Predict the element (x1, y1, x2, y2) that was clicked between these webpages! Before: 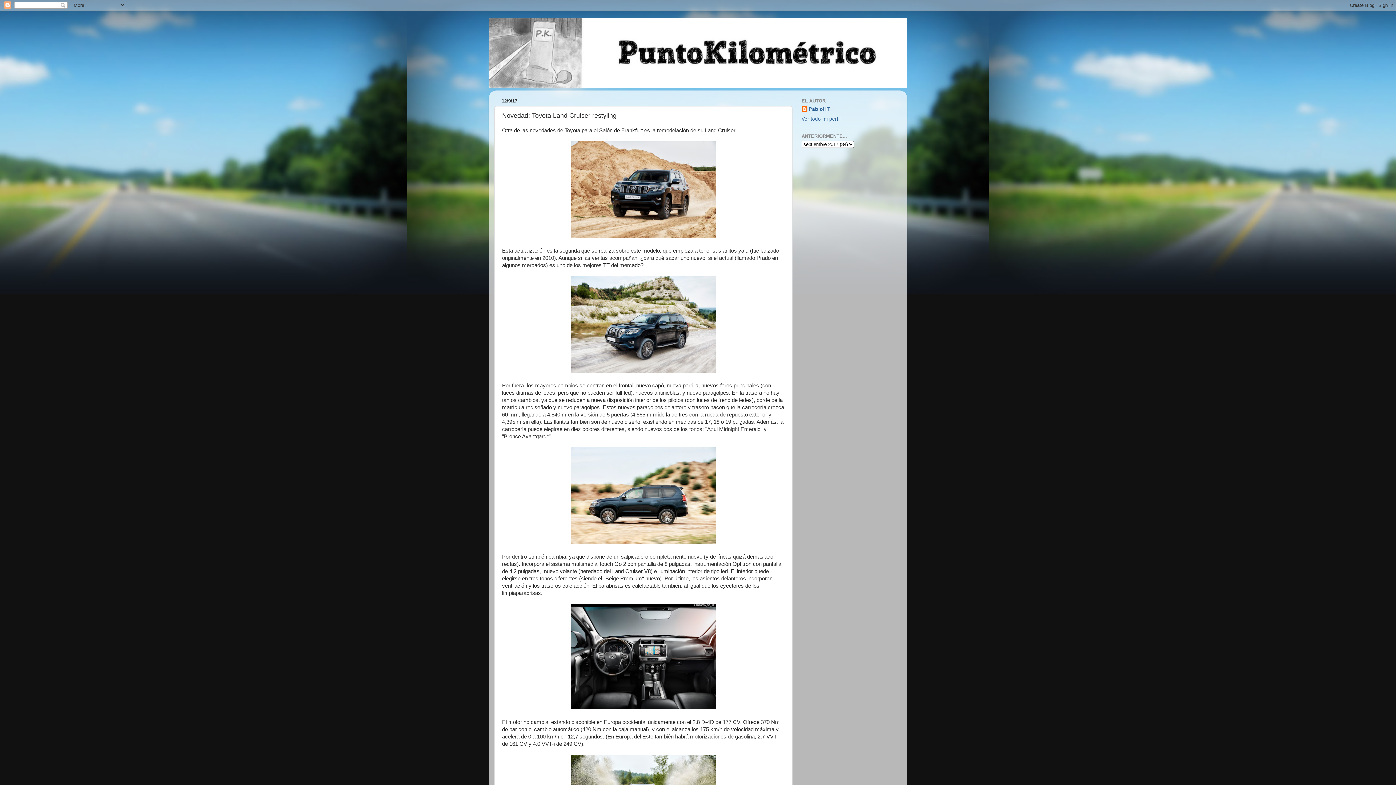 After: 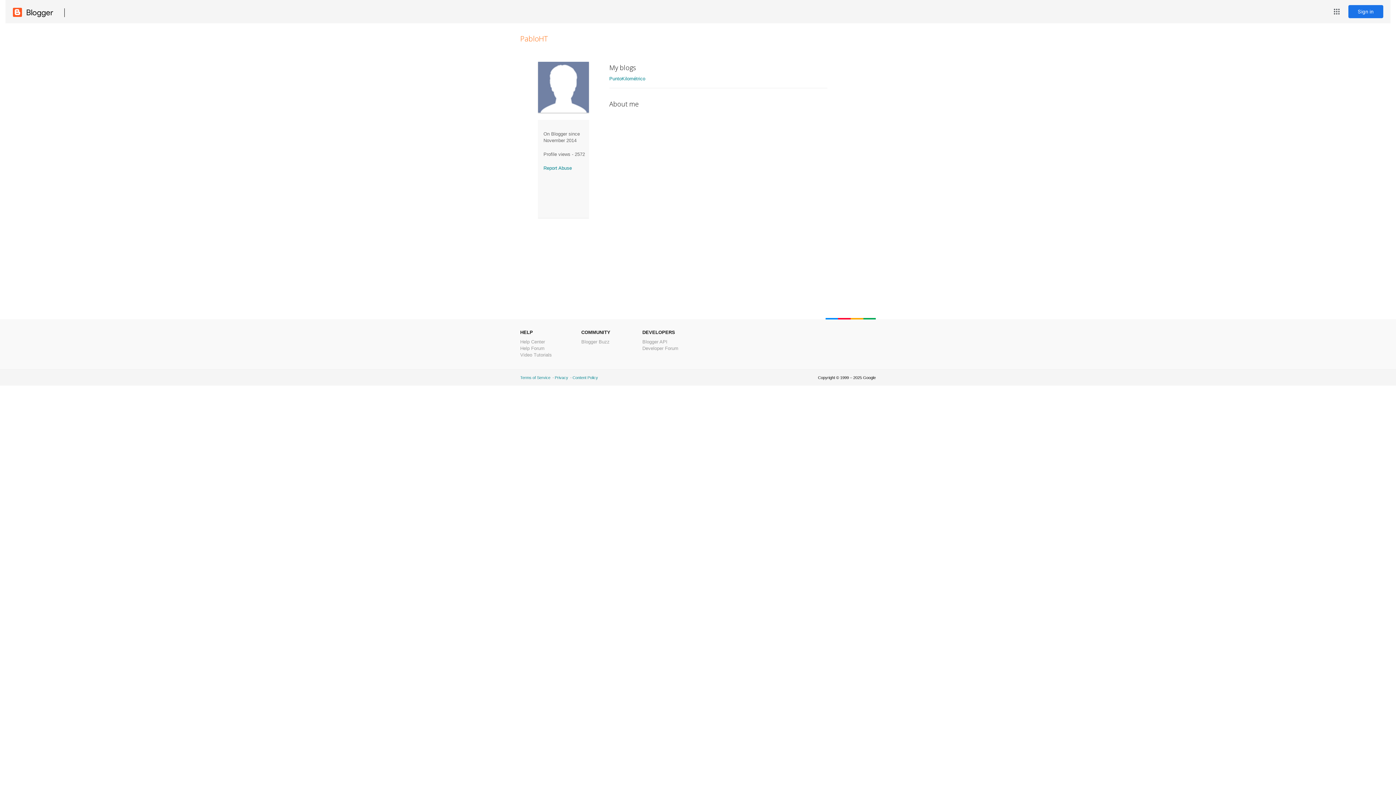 Action: bbox: (801, 106, 830, 113) label: PabloHT